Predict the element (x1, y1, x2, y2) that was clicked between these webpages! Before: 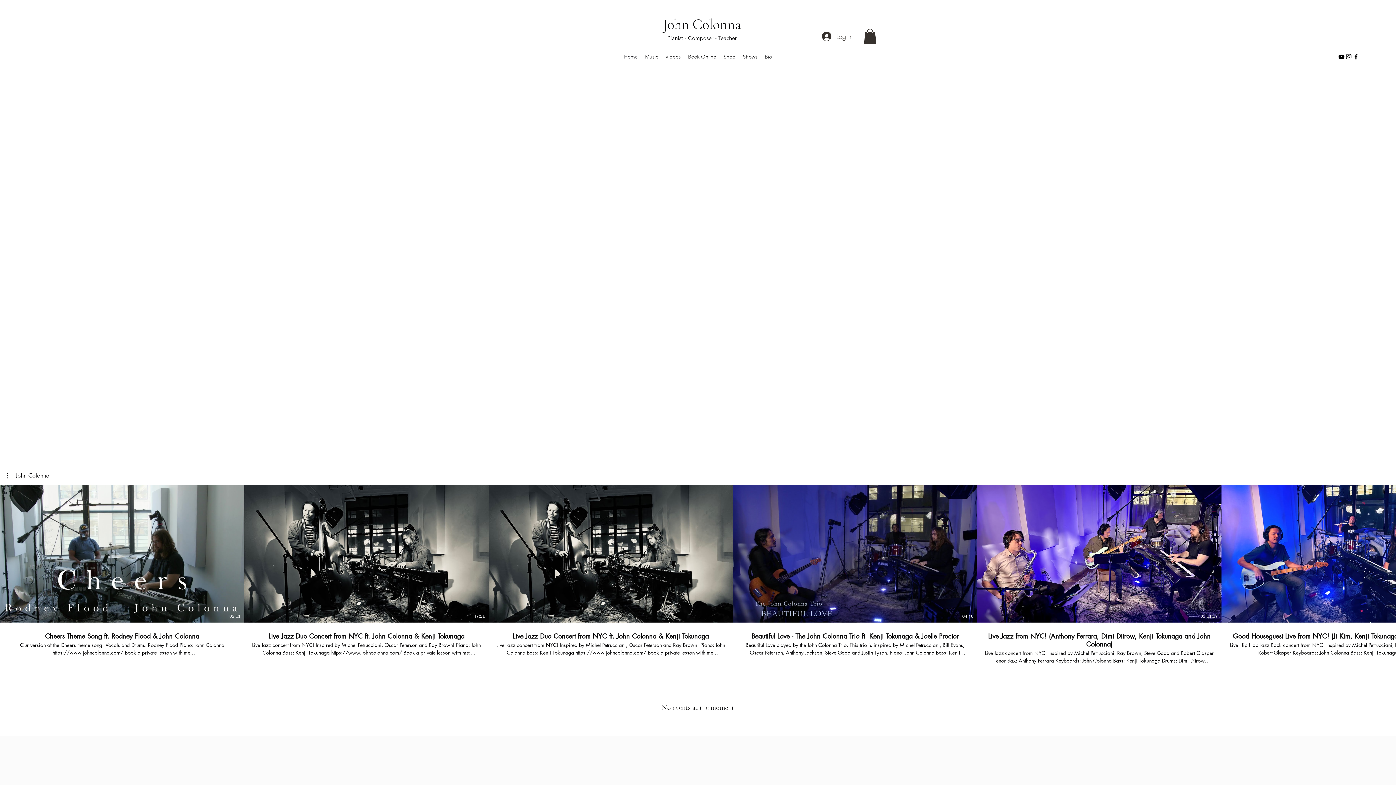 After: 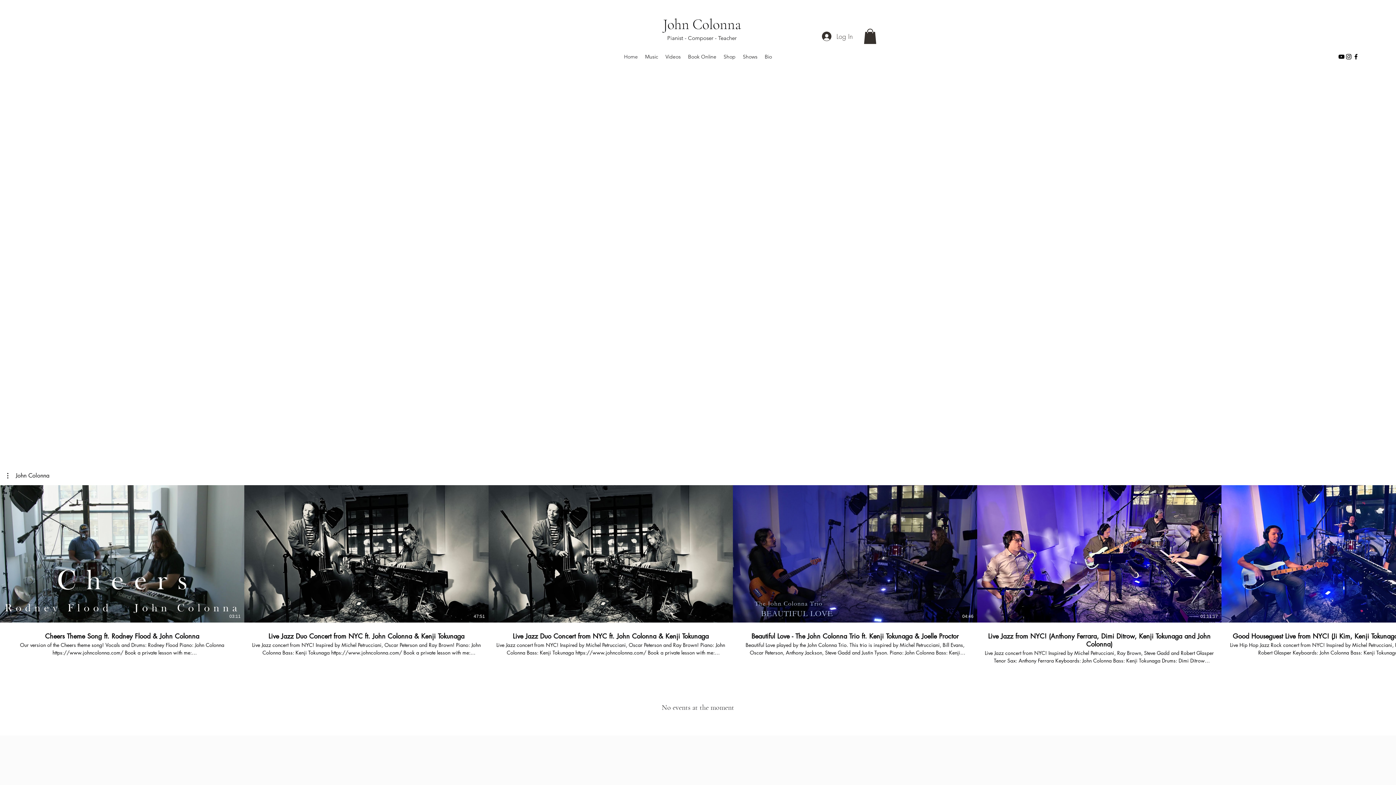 Action: label: Home bbox: (620, 51, 641, 62)